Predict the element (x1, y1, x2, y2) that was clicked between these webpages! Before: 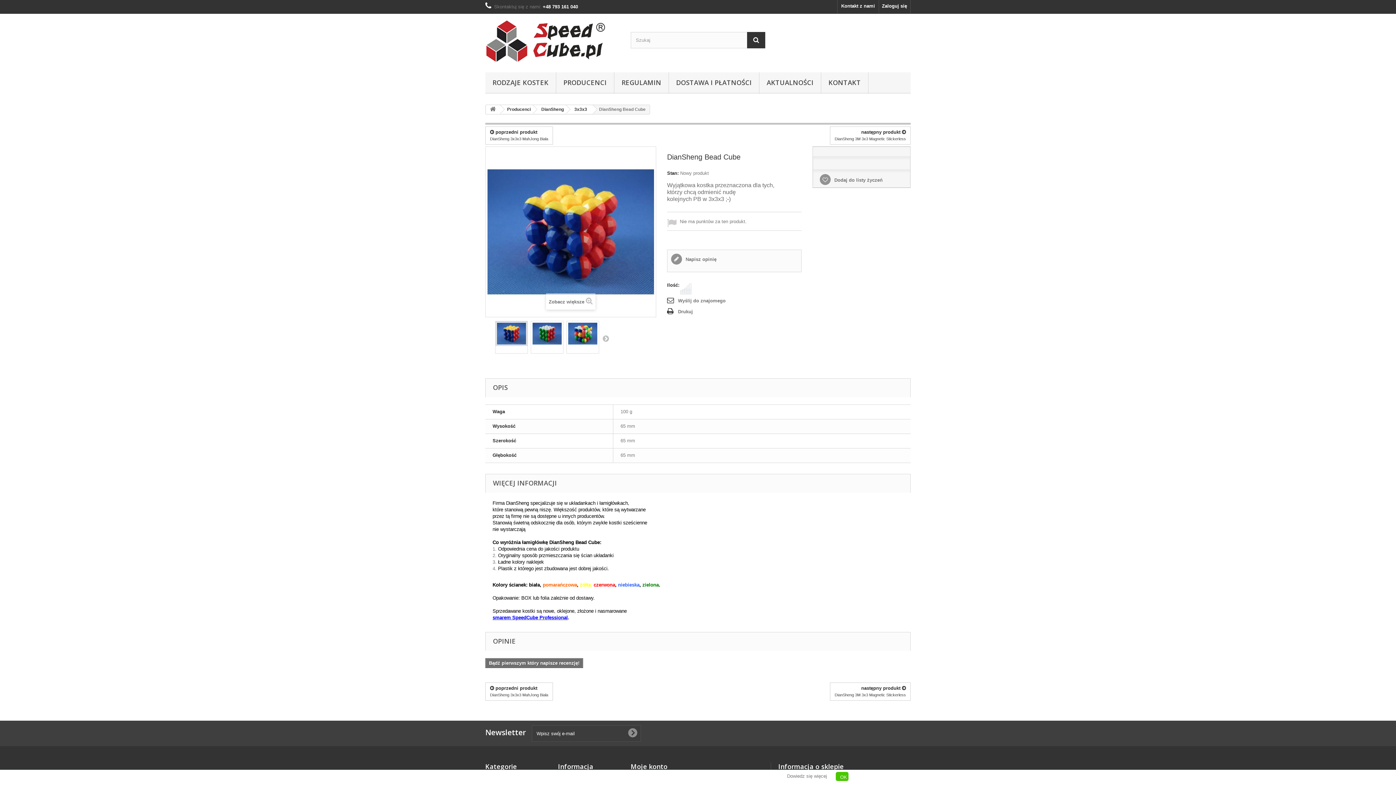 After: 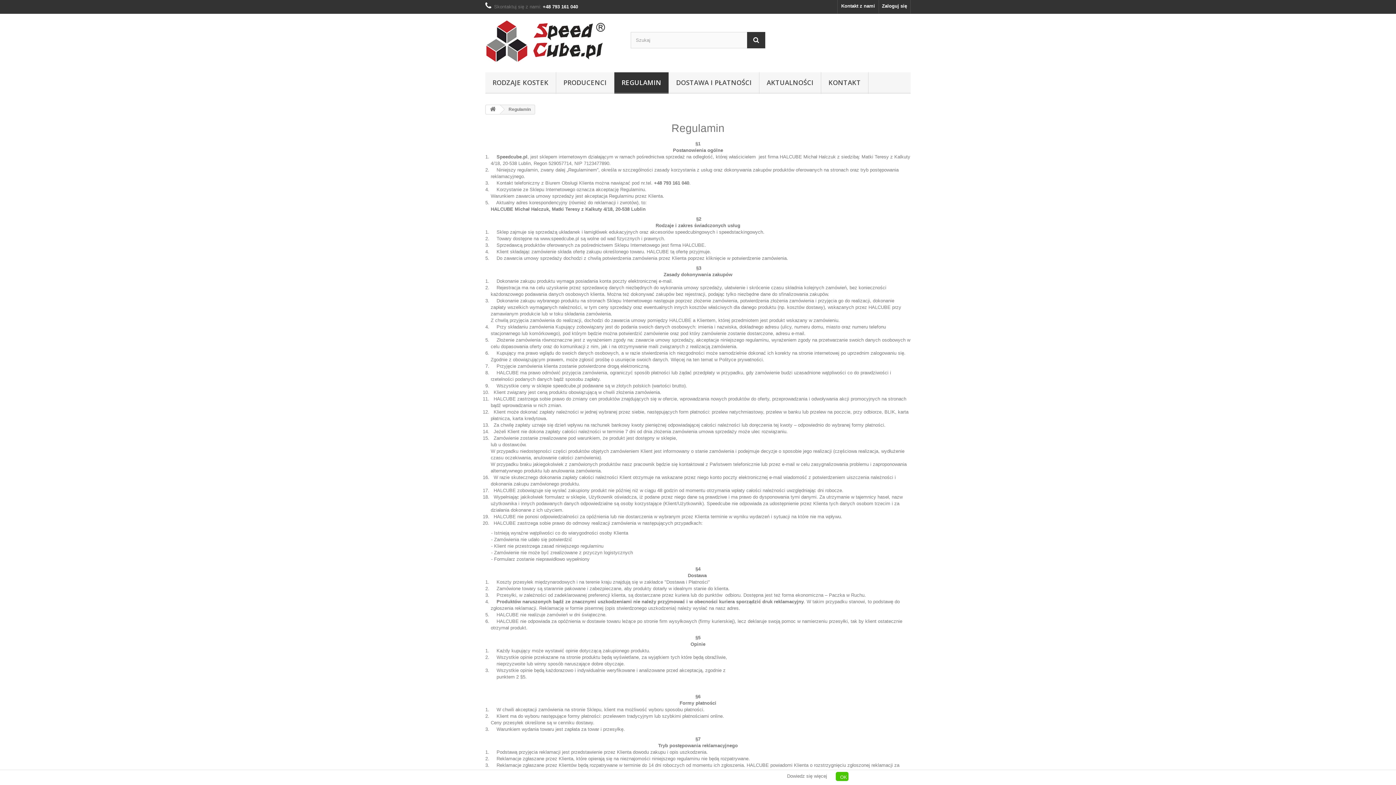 Action: label: REGULAMIN bbox: (614, 72, 668, 93)